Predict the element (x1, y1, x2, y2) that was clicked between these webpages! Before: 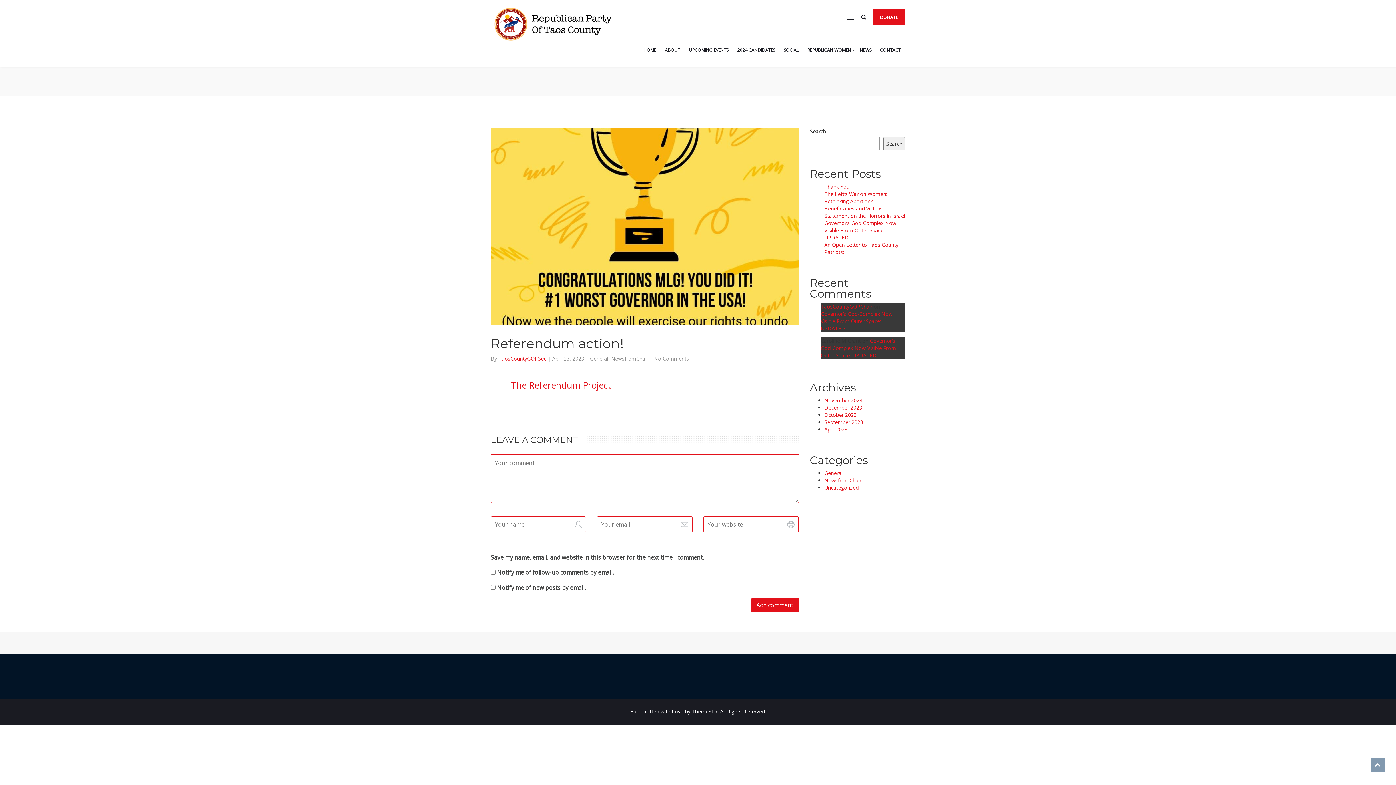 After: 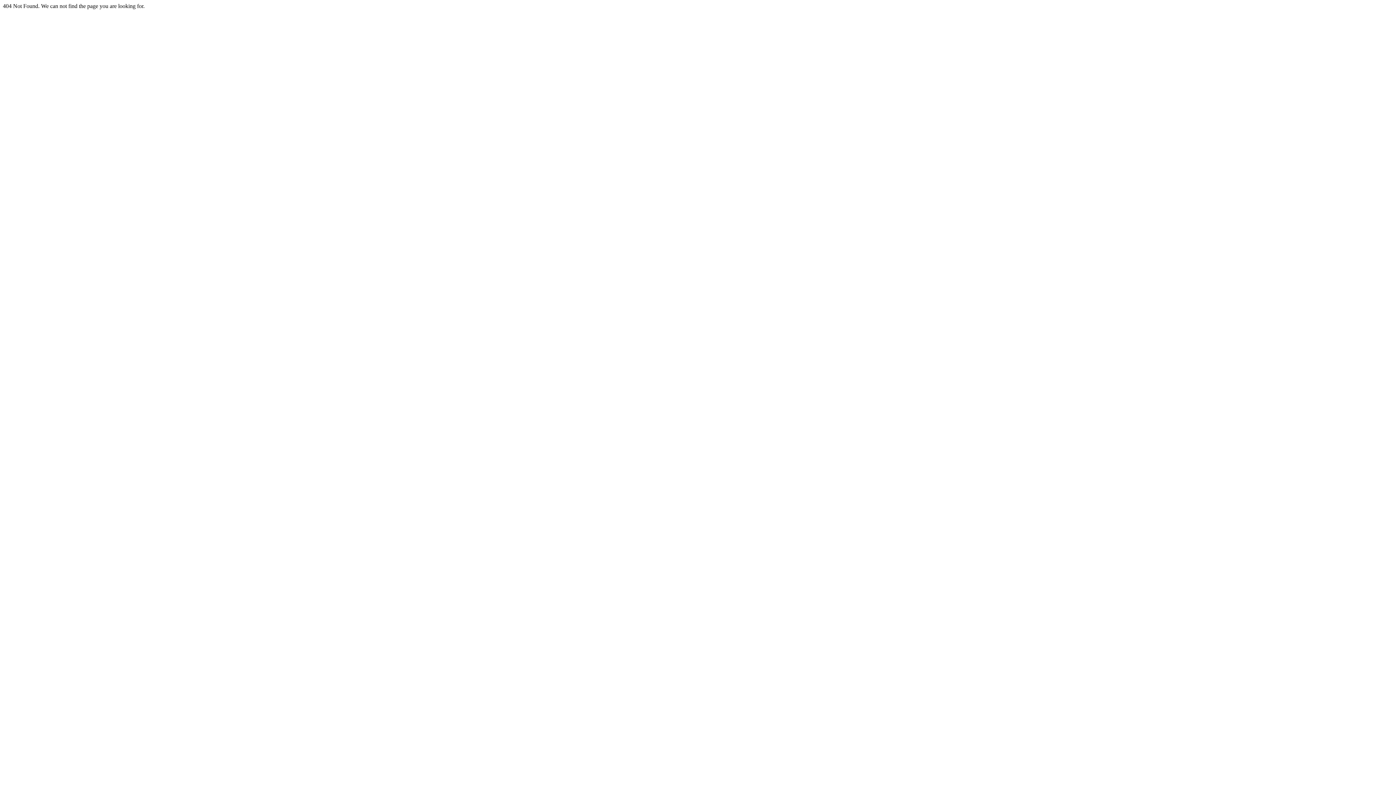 Action: label: The Referendum Project bbox: (510, 378, 611, 391)